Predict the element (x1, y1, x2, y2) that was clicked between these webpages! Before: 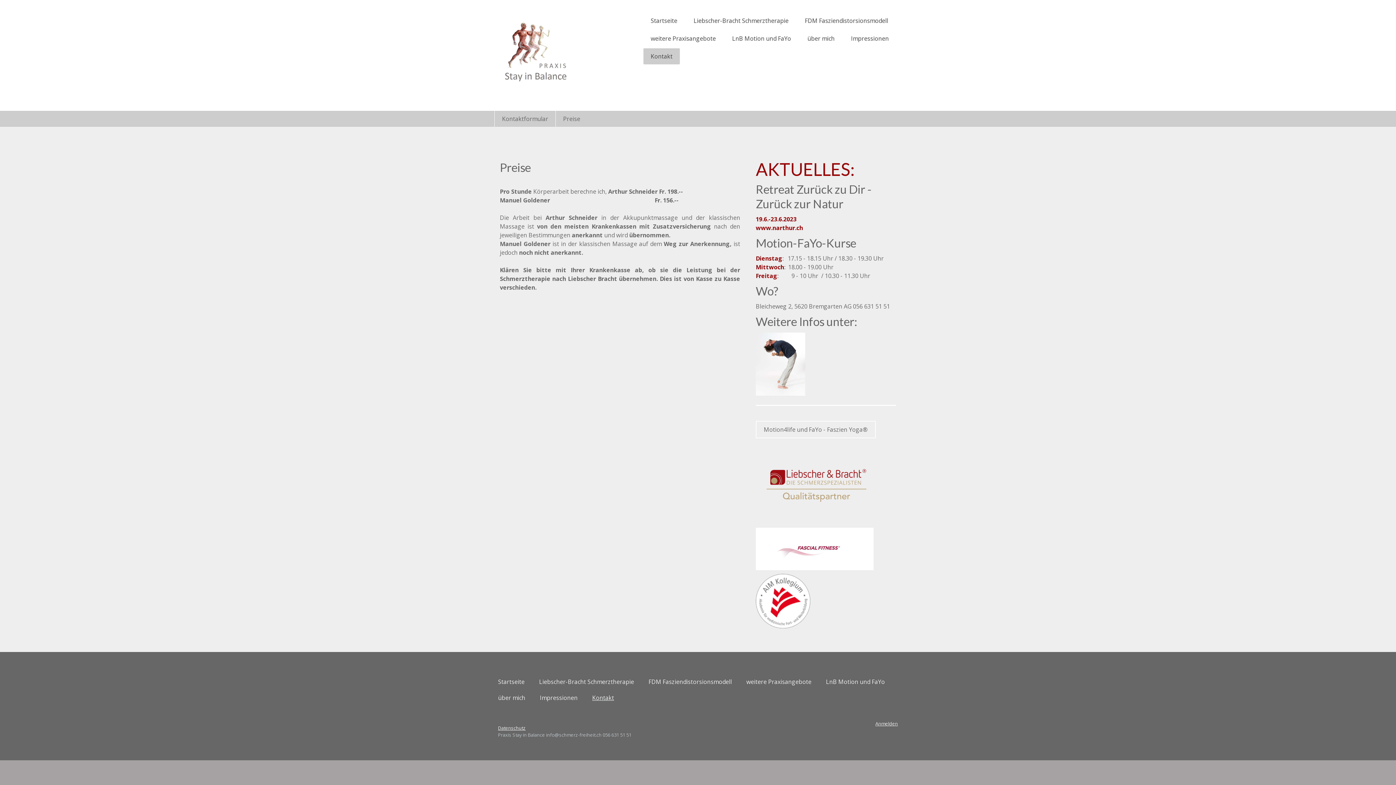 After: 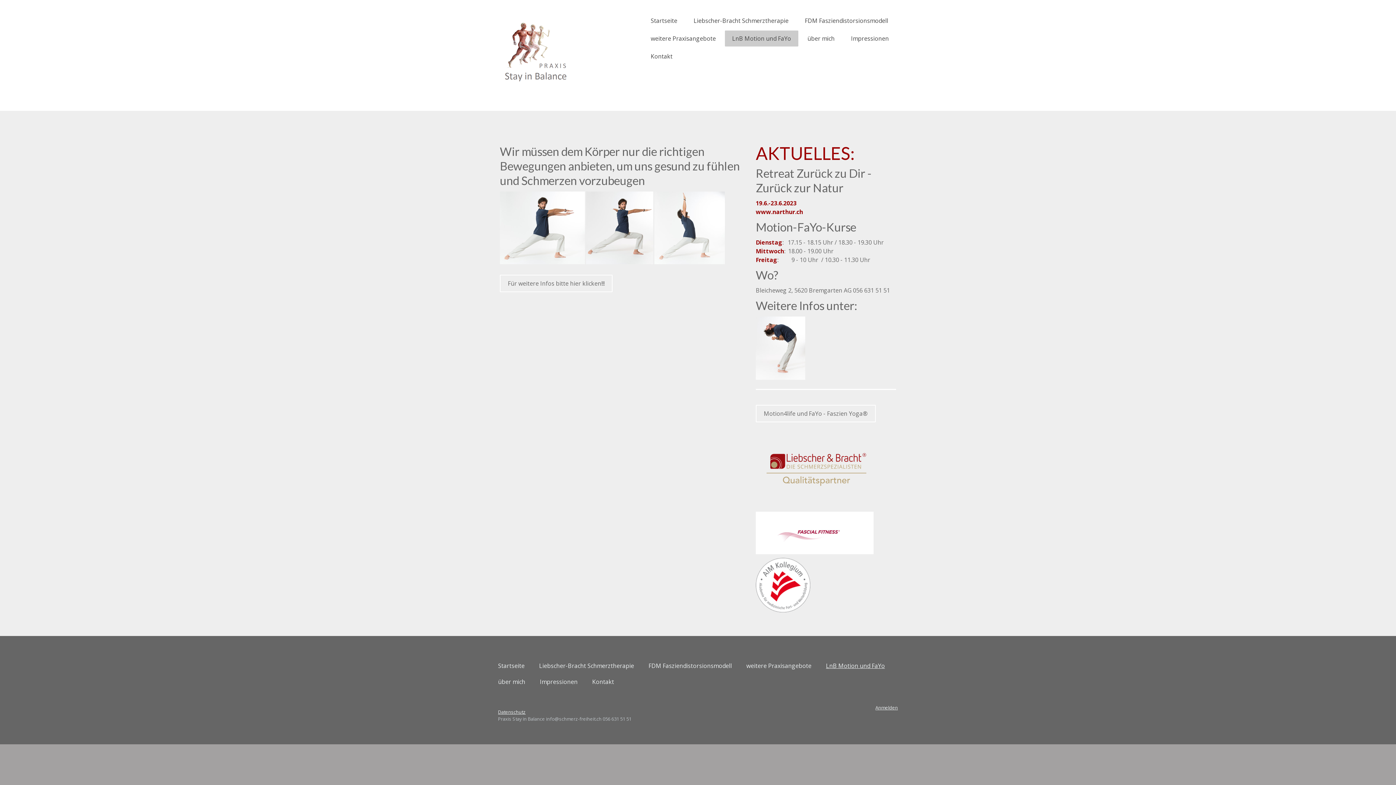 Action: label: LnB Motion und FaYo bbox: (725, 30, 798, 46)